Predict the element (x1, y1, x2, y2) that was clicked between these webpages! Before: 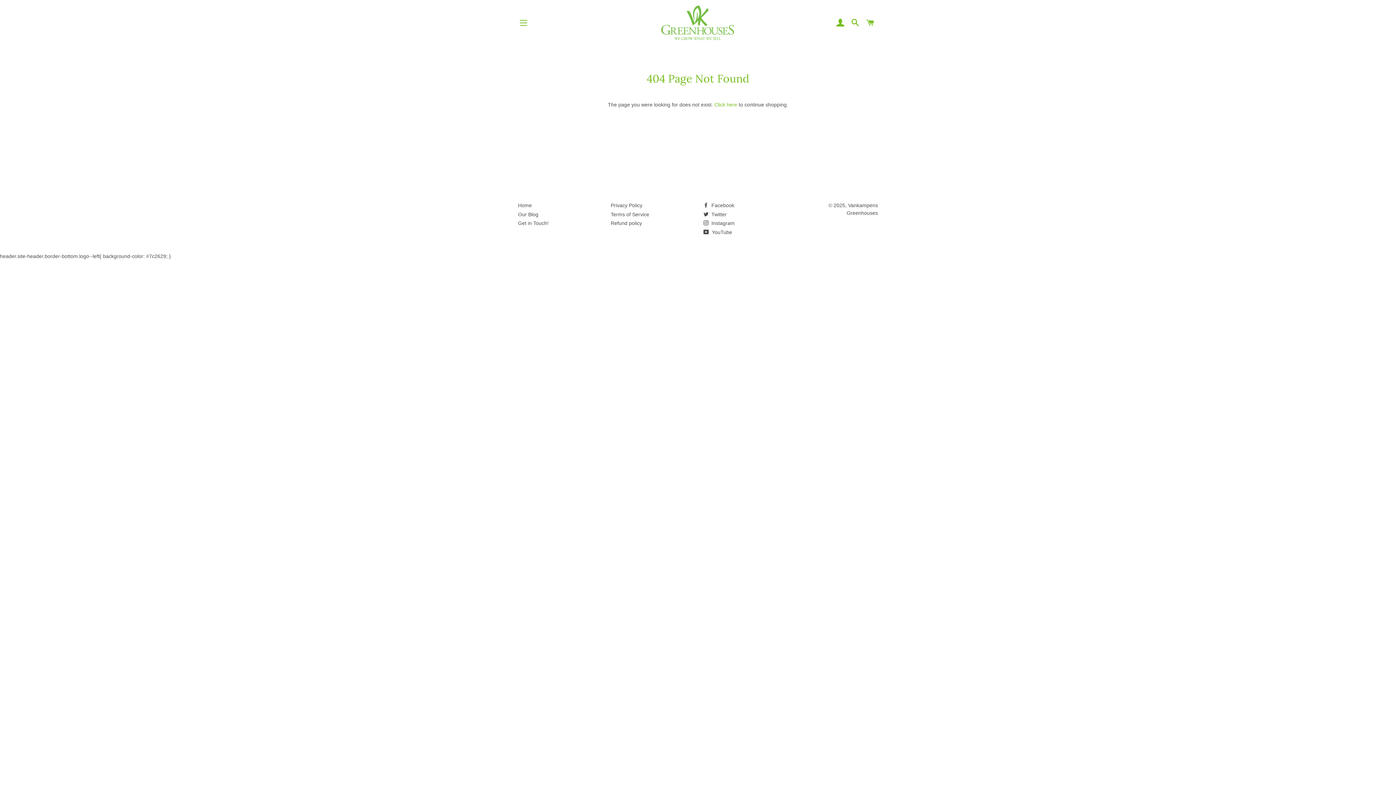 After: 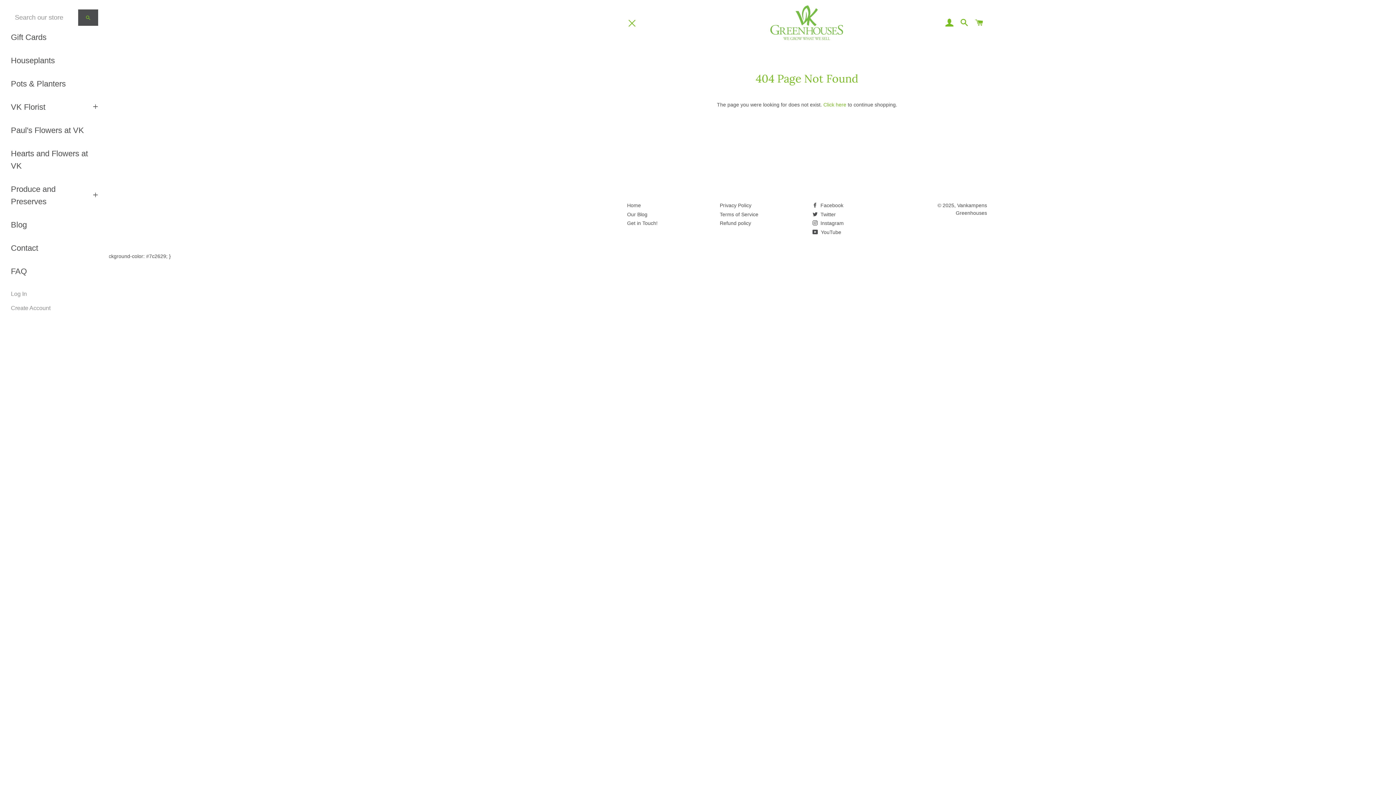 Action: label: Site navigation bbox: (514, 13, 532, 32)